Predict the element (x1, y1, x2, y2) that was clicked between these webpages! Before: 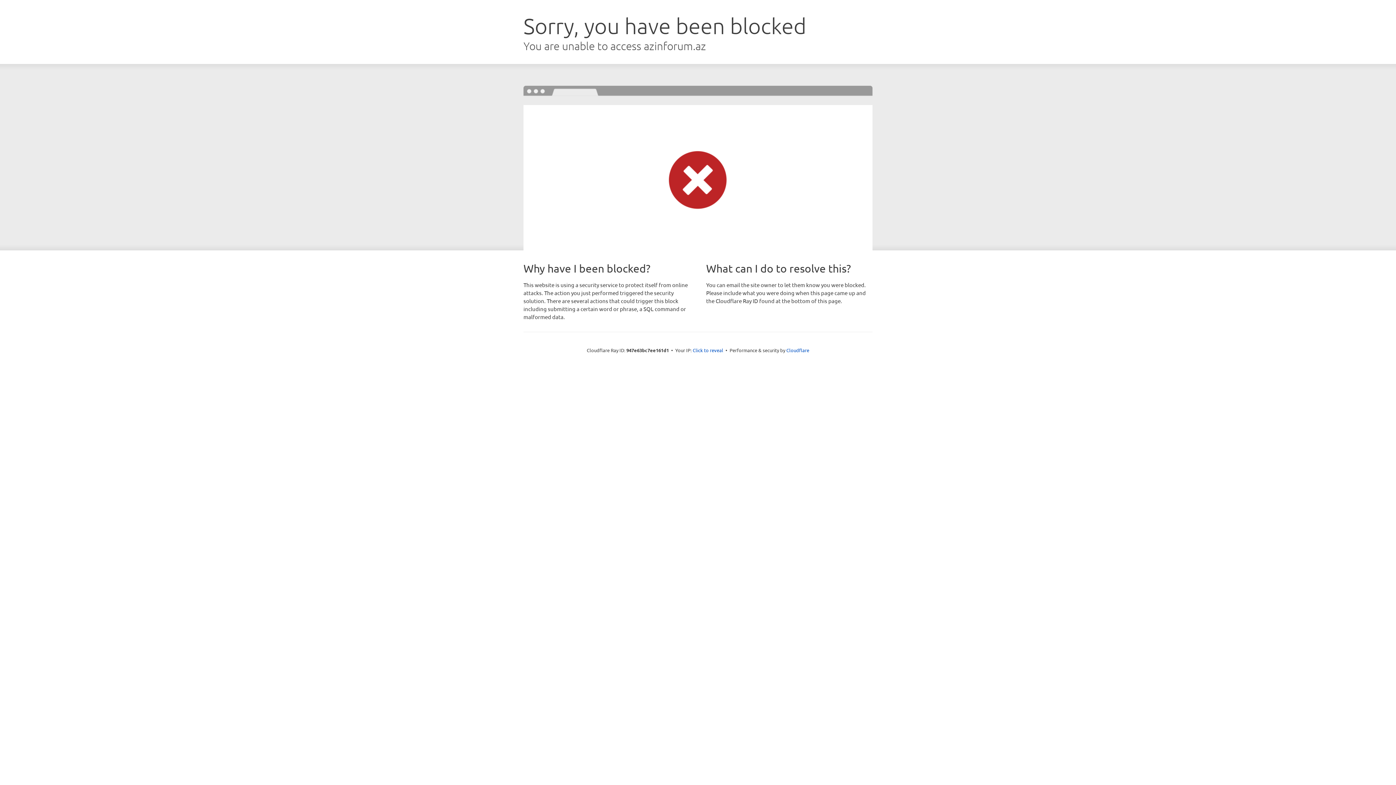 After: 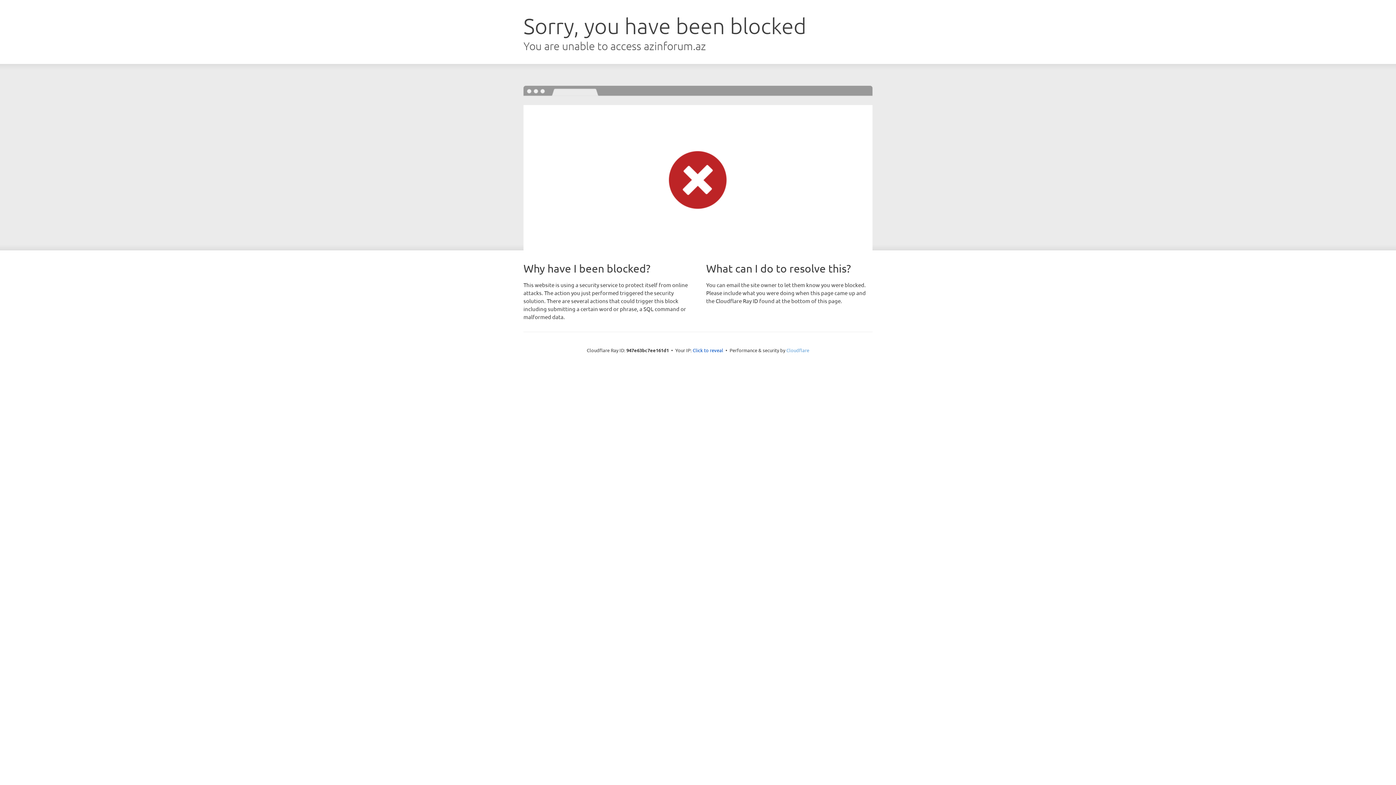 Action: bbox: (786, 347, 809, 353) label: Cloudflare